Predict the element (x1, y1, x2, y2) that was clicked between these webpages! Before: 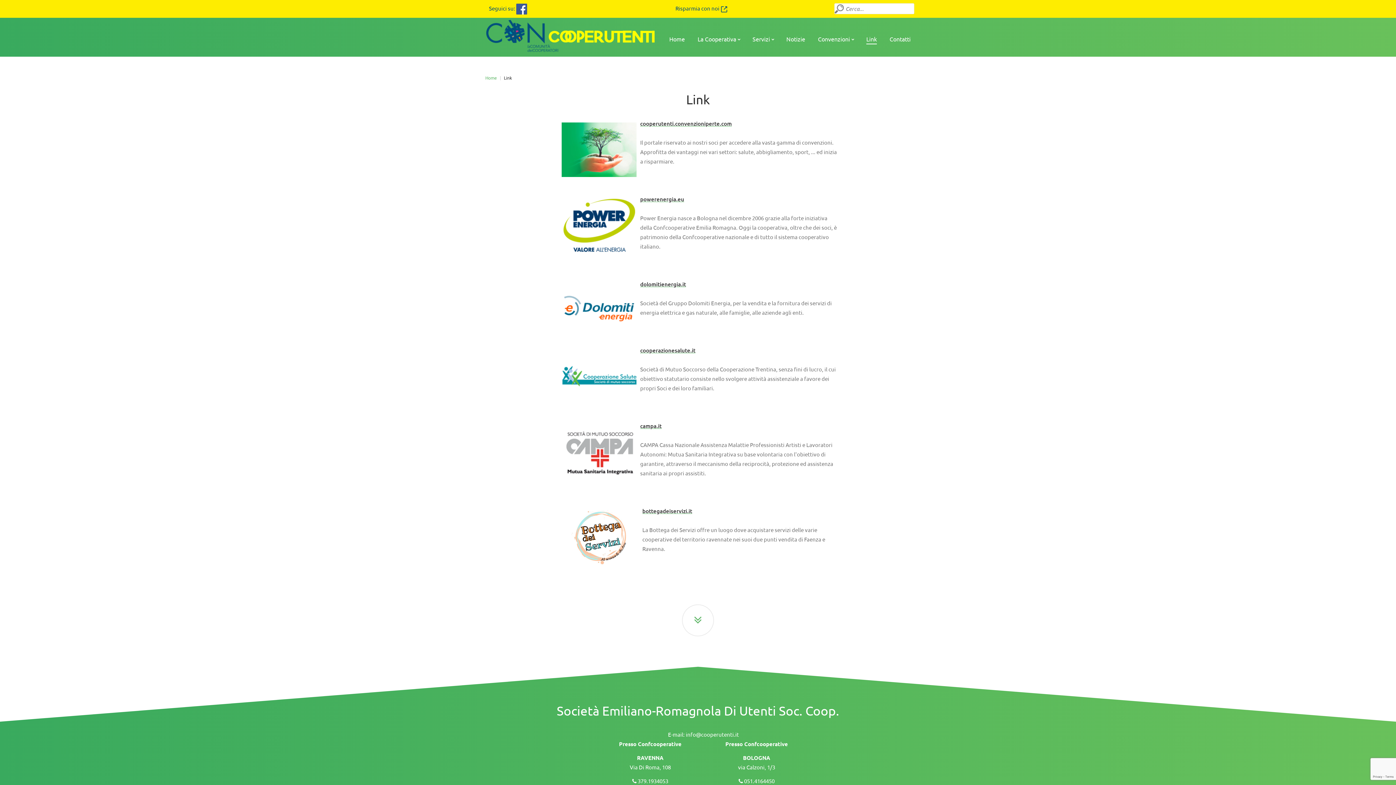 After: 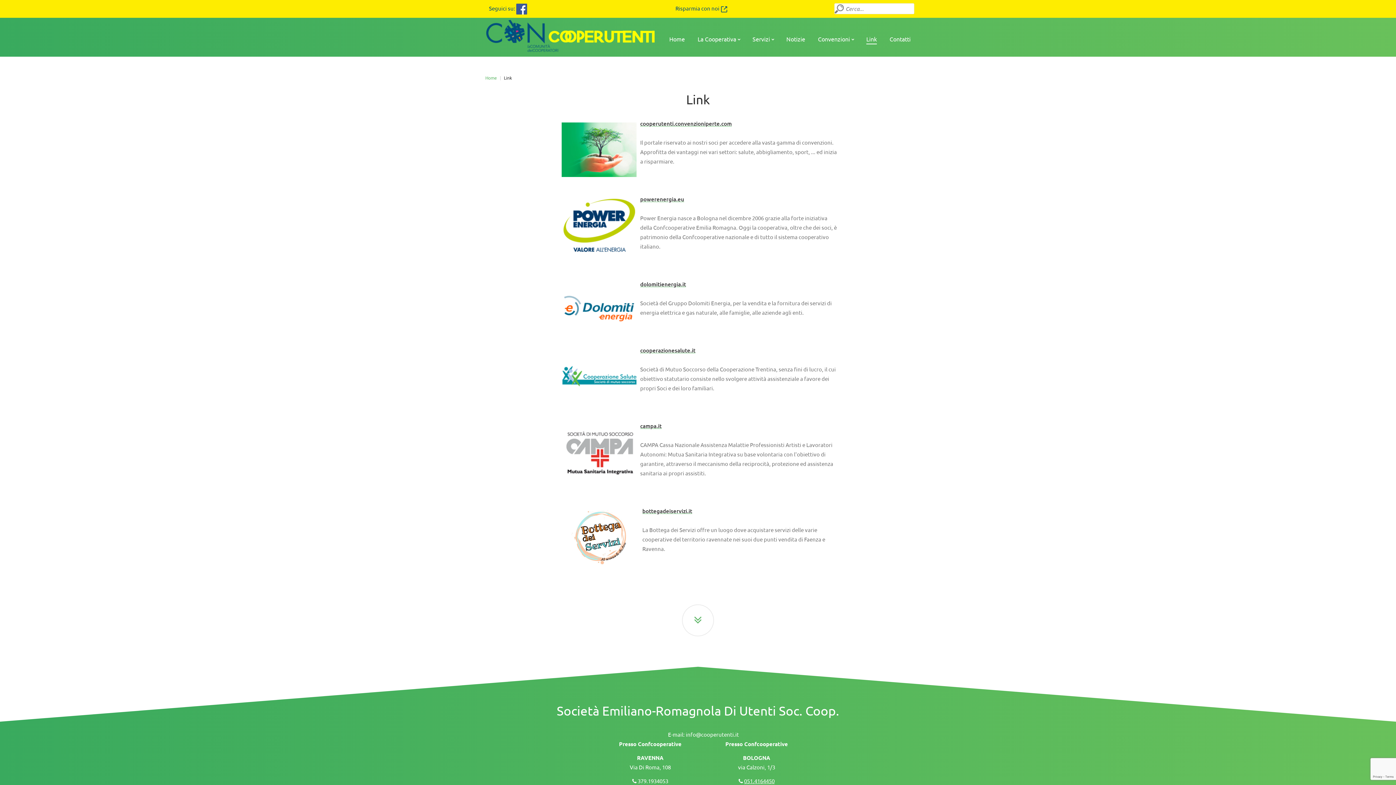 Action: bbox: (744, 777, 774, 784) label: 051.4164450